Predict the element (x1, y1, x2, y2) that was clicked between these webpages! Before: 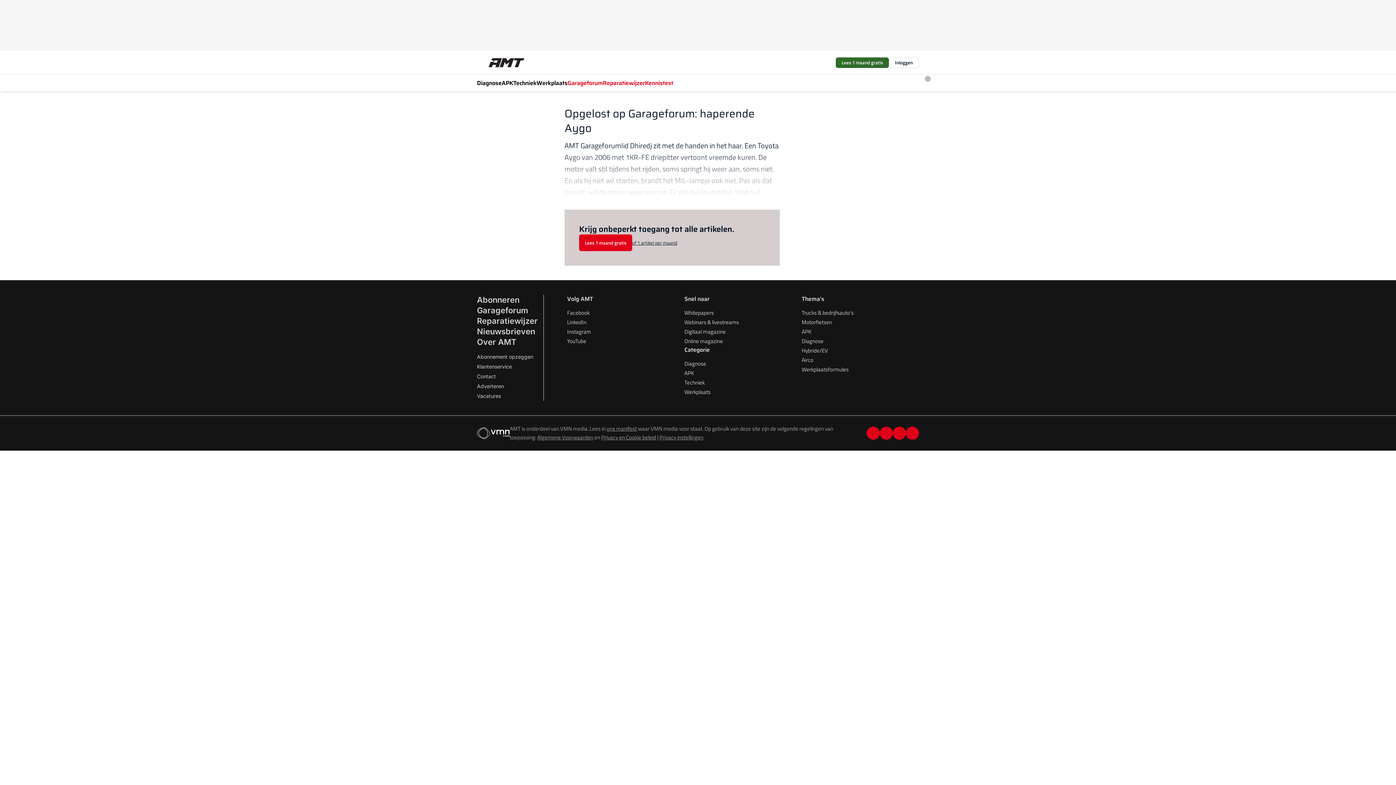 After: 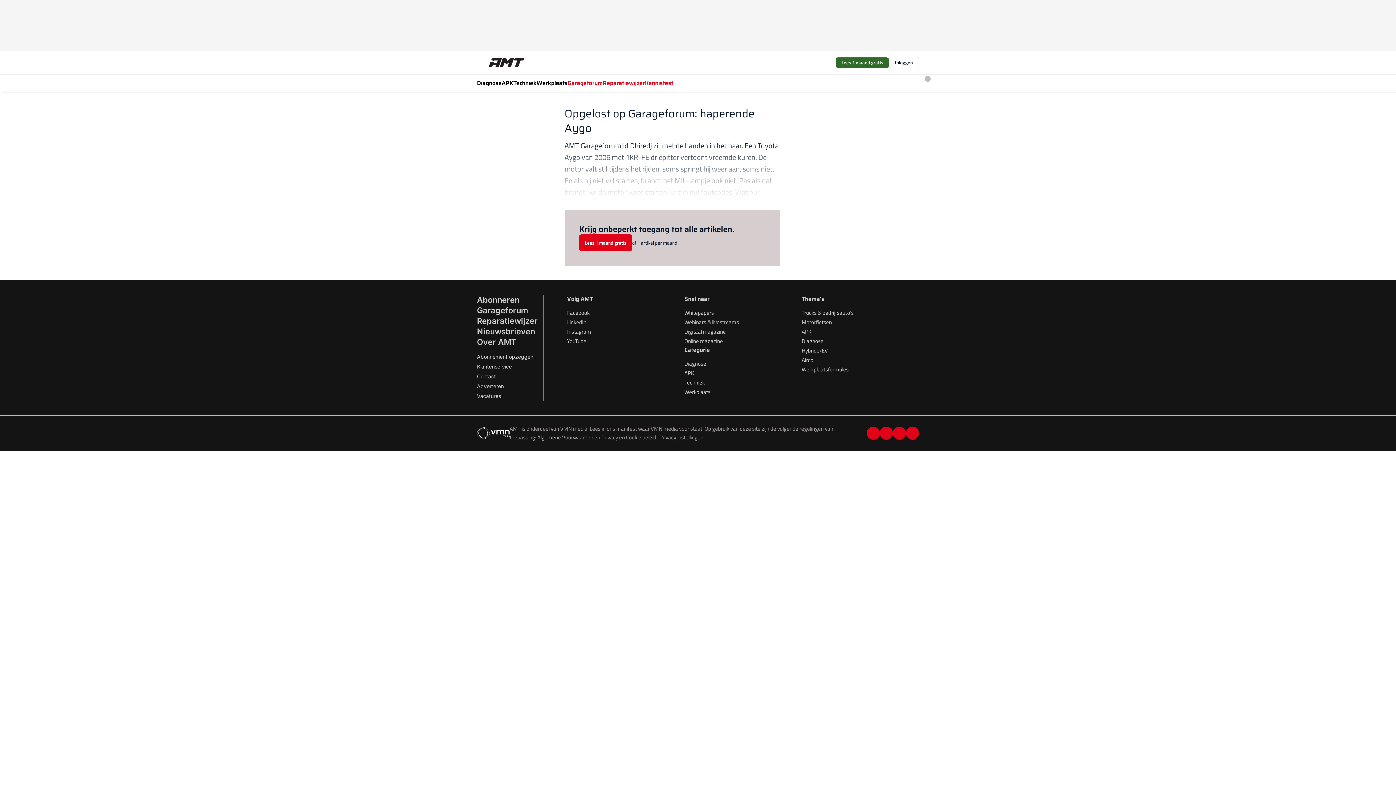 Action: bbox: (606, 424, 637, 433) label: ons manifest